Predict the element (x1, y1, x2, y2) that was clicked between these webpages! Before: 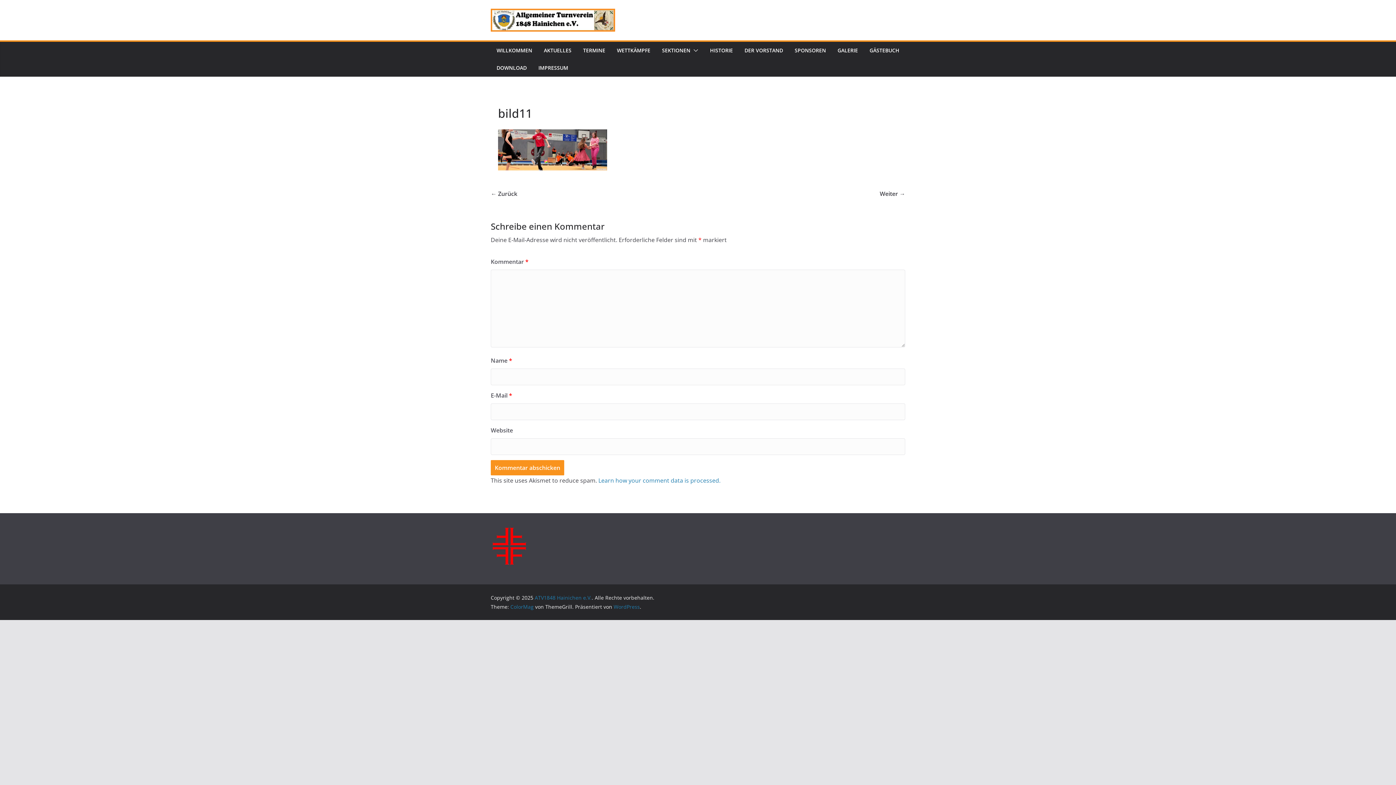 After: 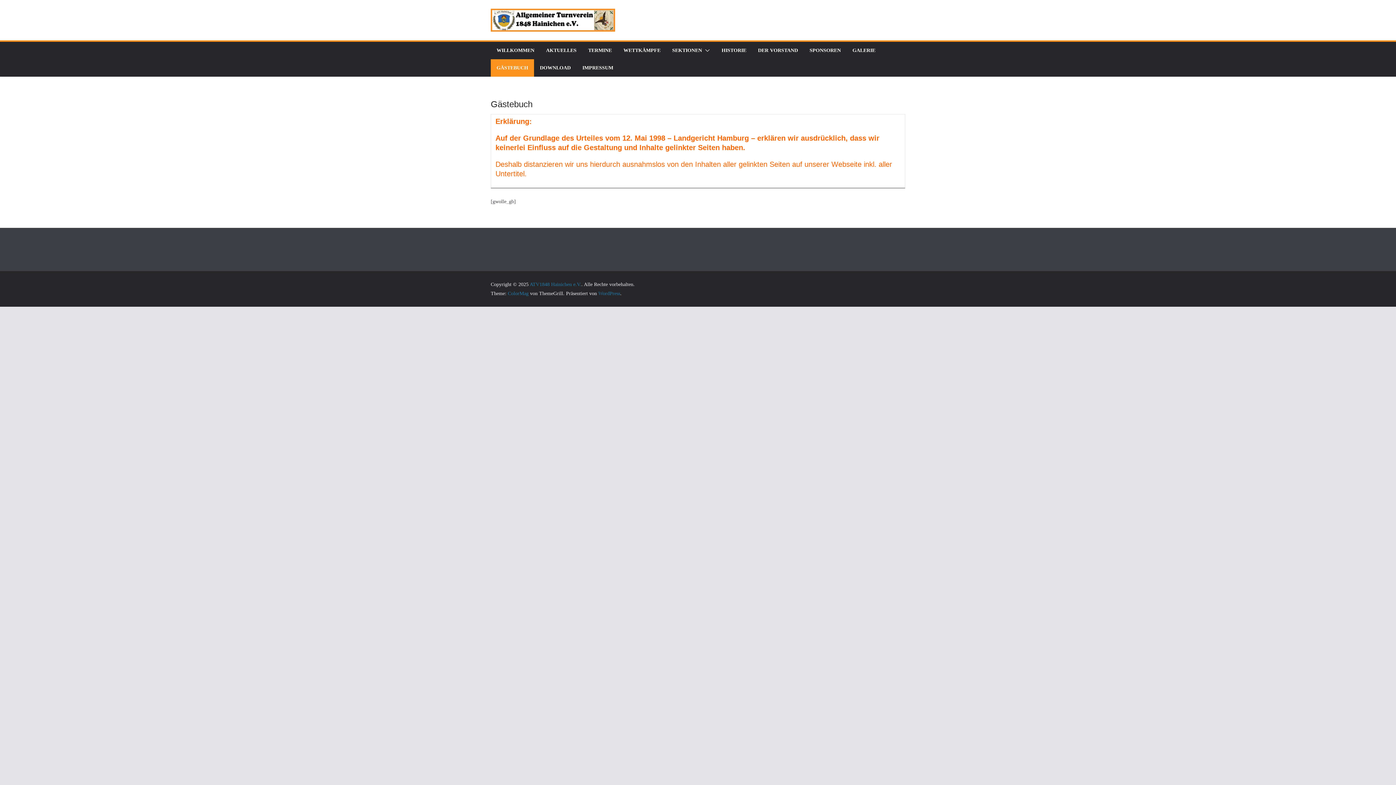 Action: bbox: (869, 45, 899, 55) label: GÄSTEBUCH